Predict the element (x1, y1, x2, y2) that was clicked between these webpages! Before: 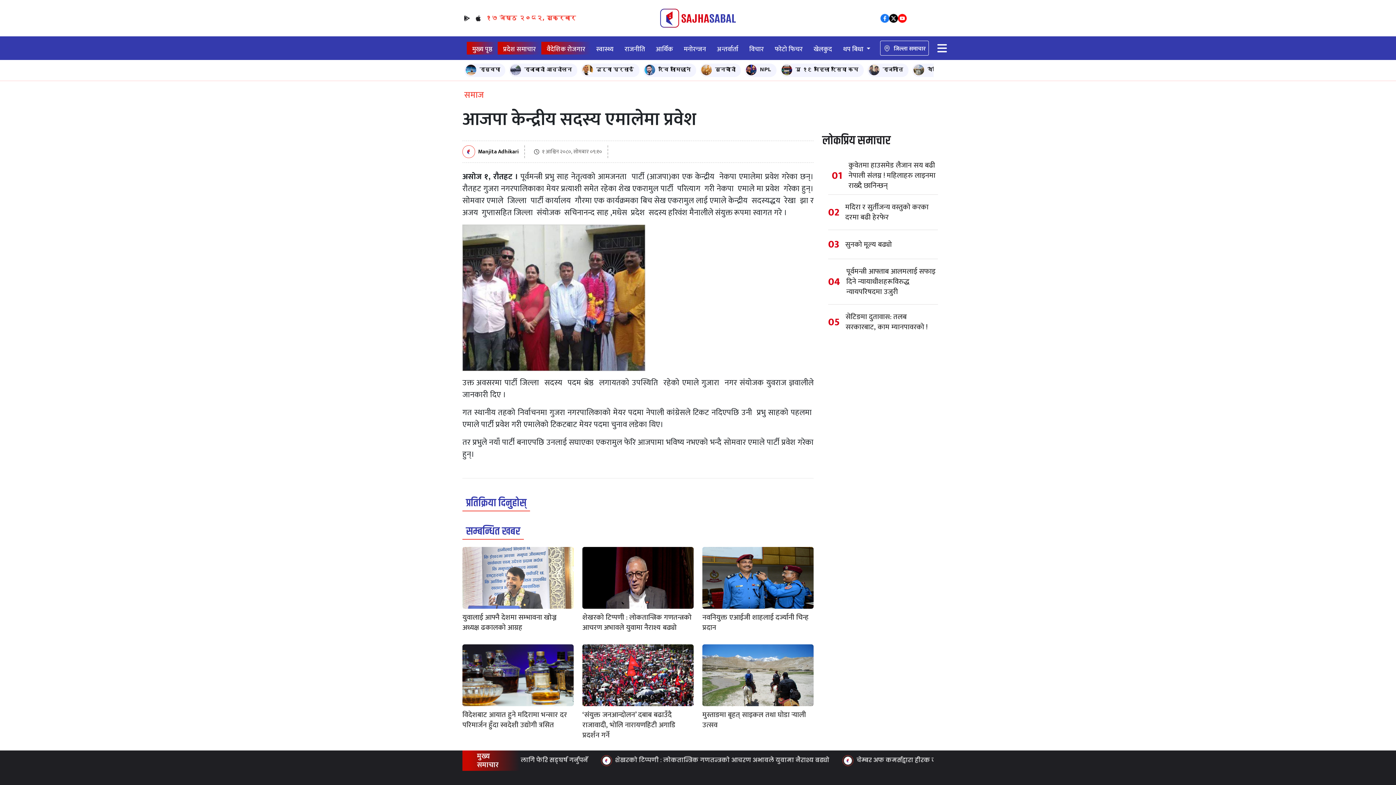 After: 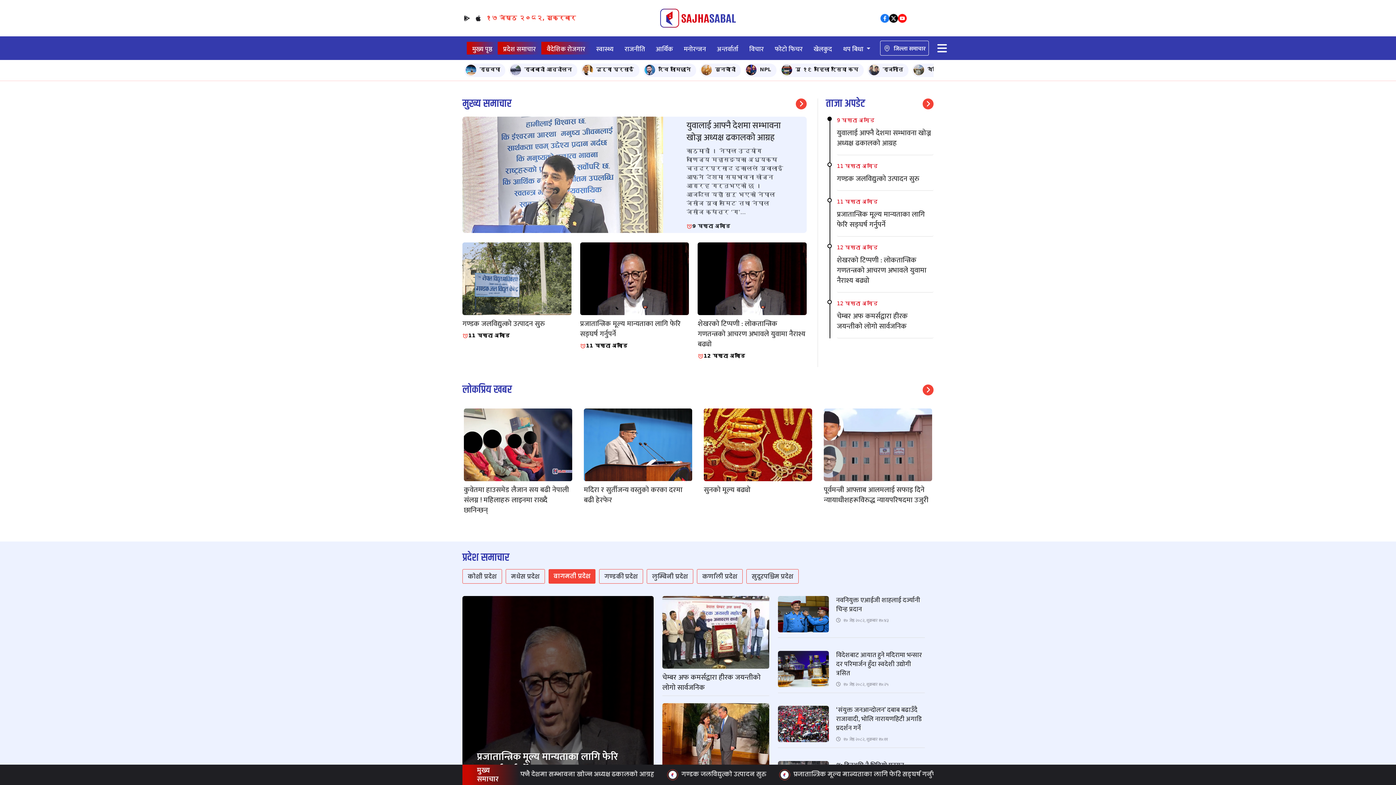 Action: bbox: (711, 41, 744, 54) label: अन्तर्वार्ता